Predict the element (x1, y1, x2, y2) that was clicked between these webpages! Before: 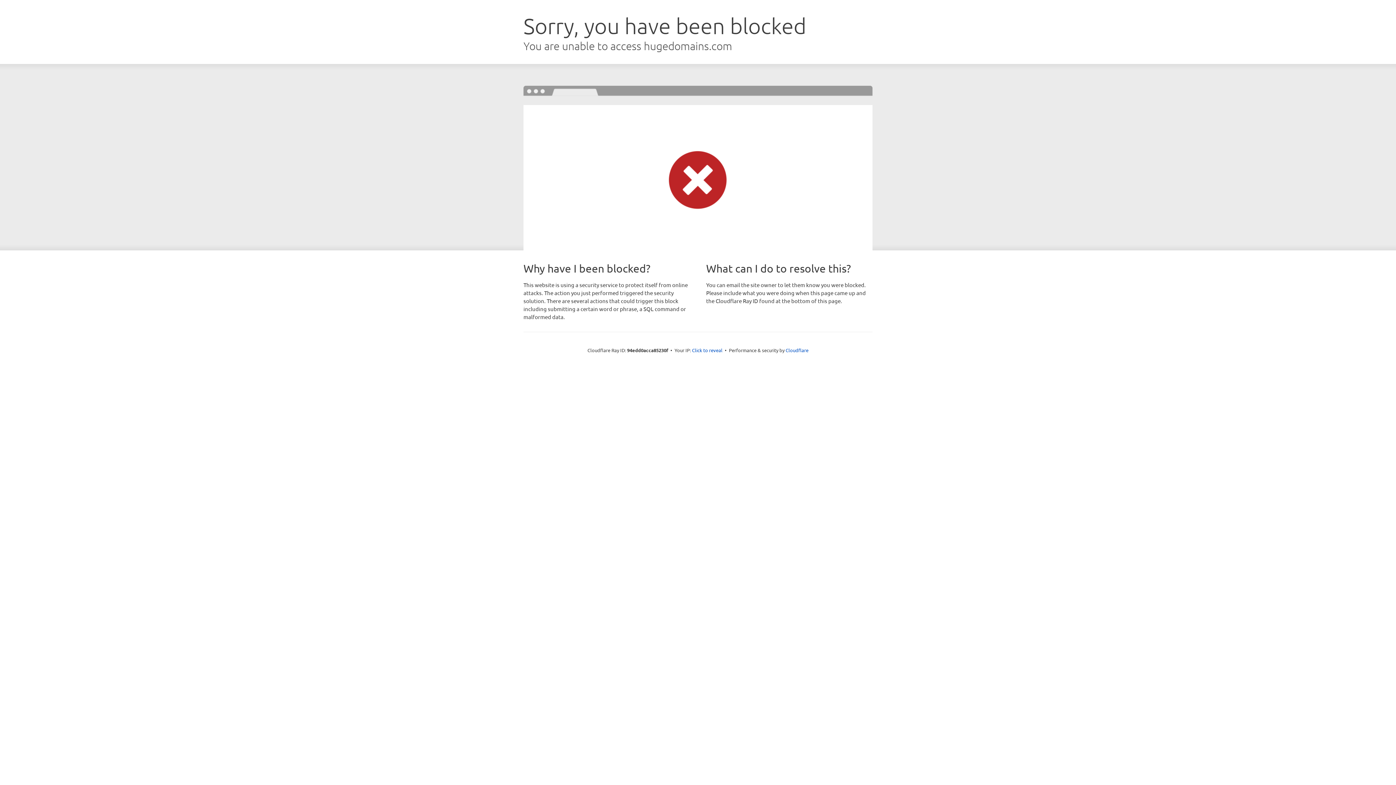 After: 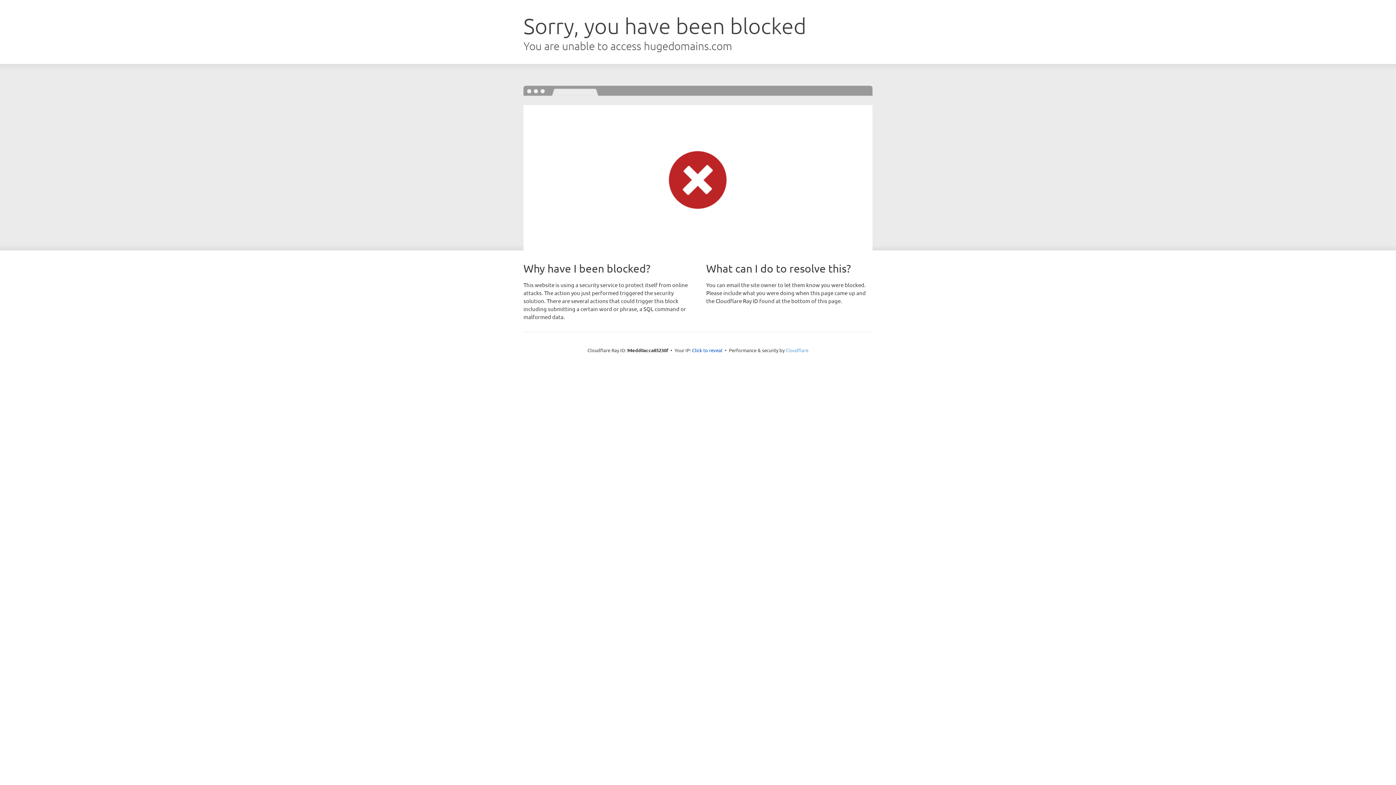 Action: bbox: (785, 347, 808, 353) label: Cloudflare